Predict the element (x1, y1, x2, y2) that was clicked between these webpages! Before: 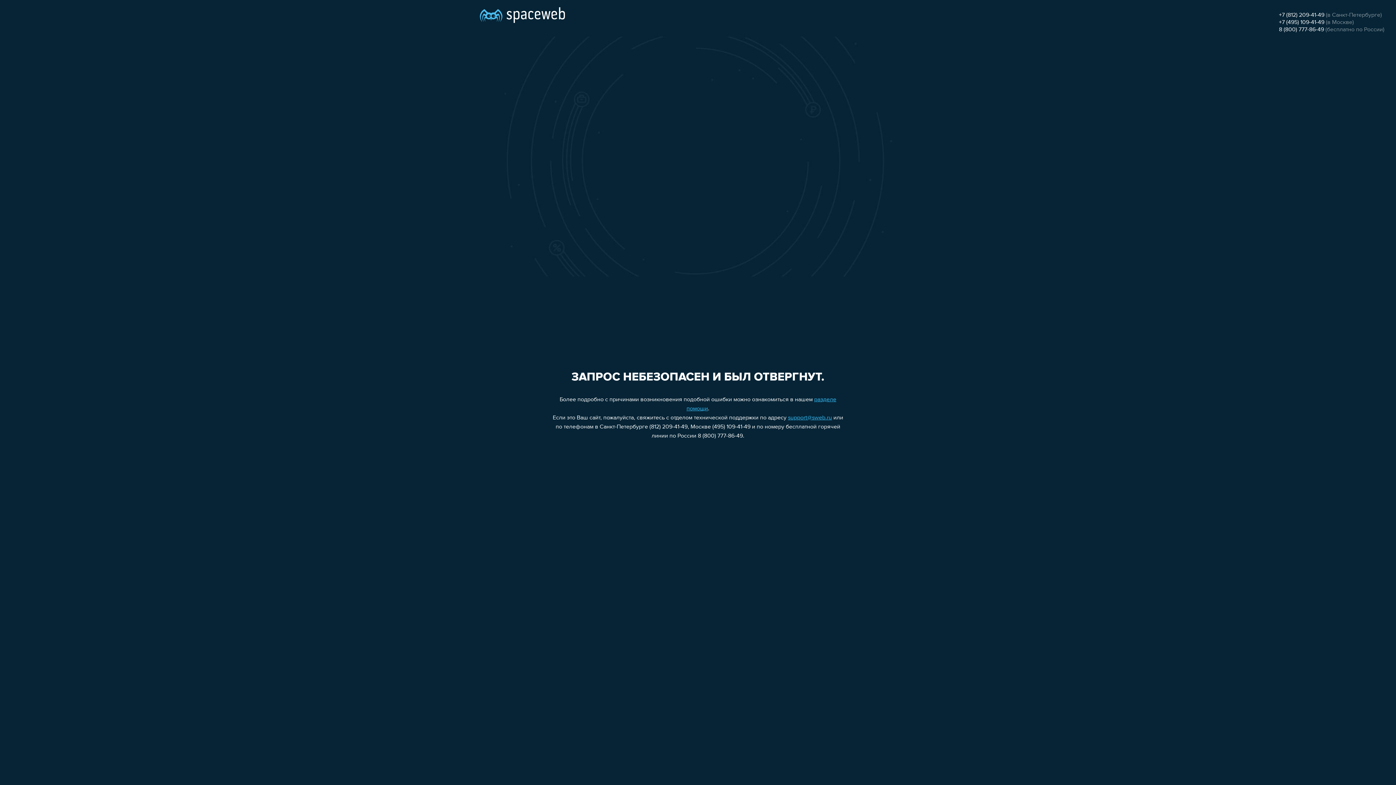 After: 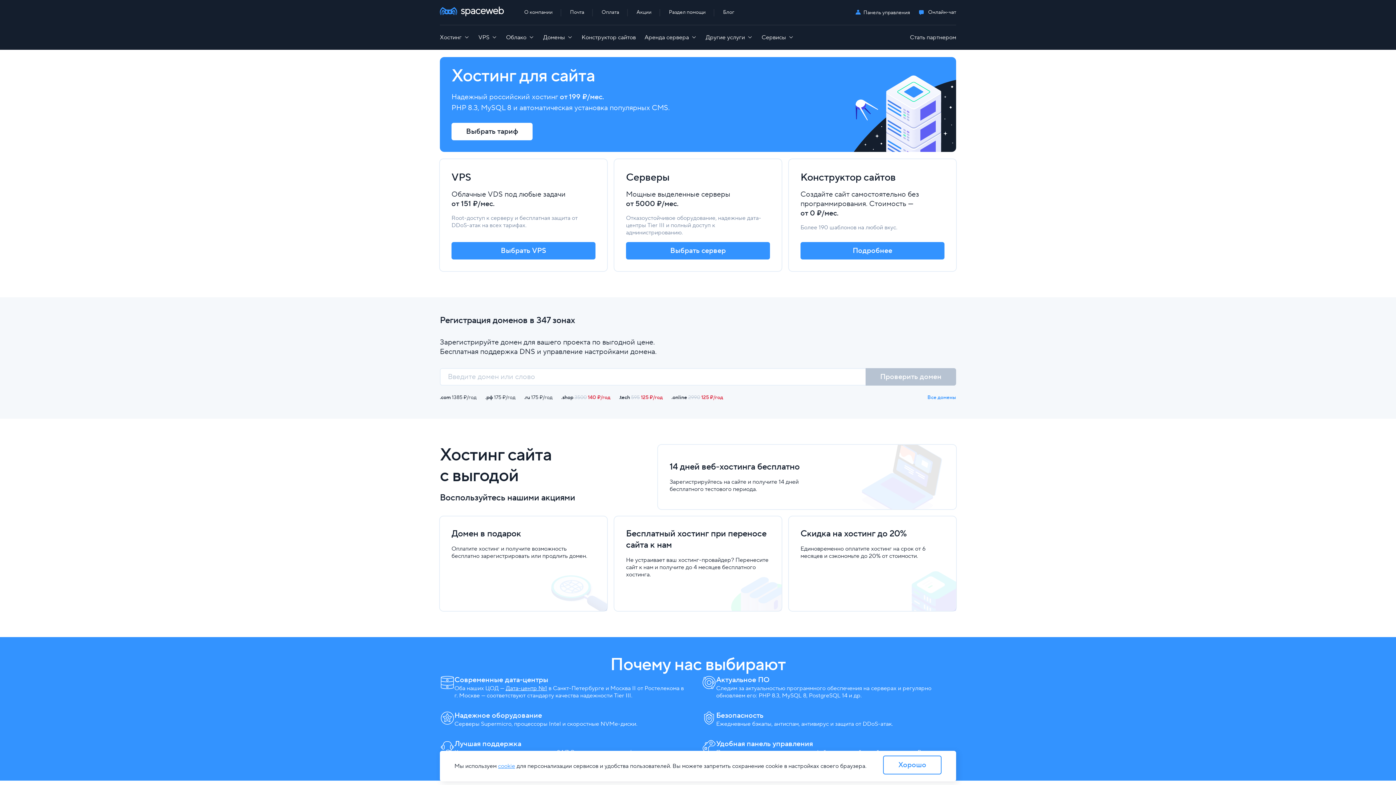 Action: bbox: (480, 0, 565, 25)